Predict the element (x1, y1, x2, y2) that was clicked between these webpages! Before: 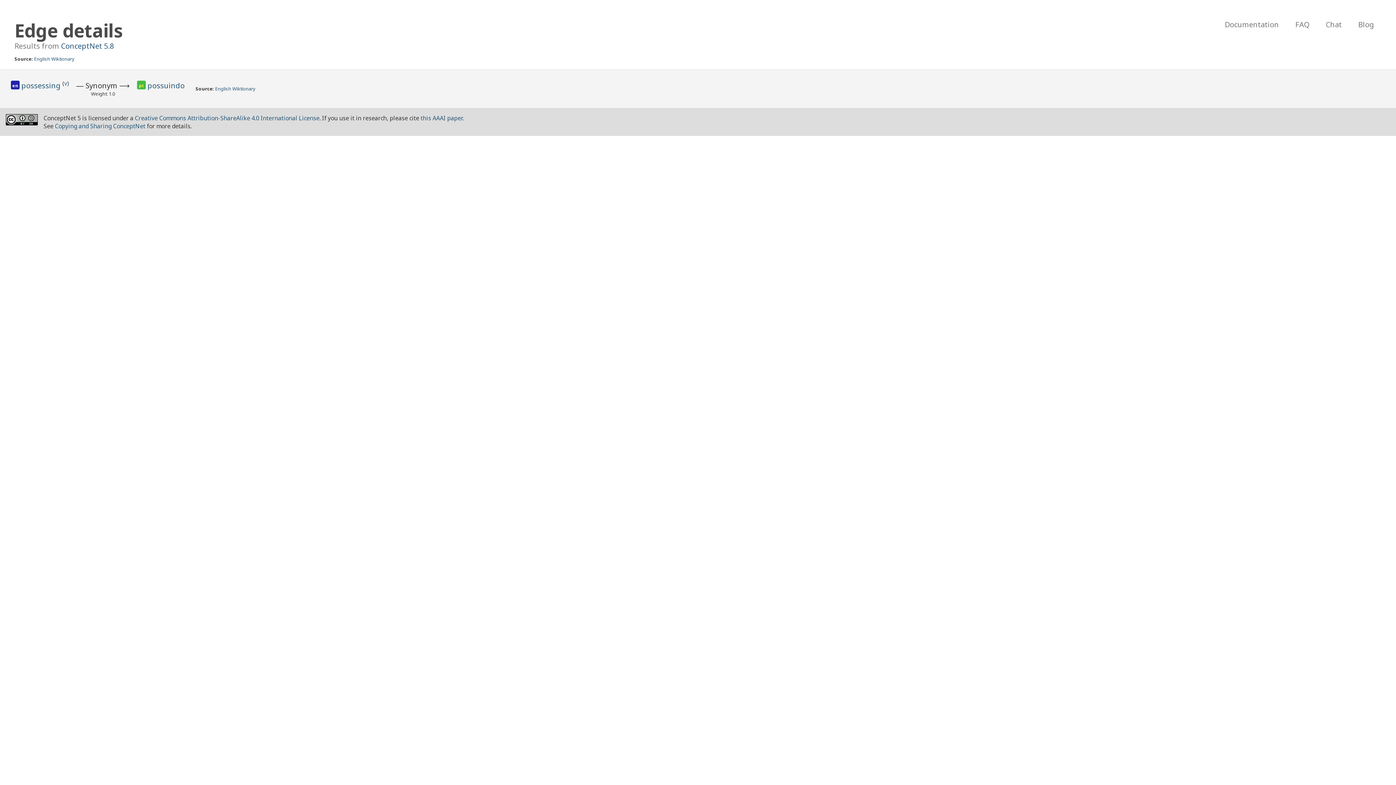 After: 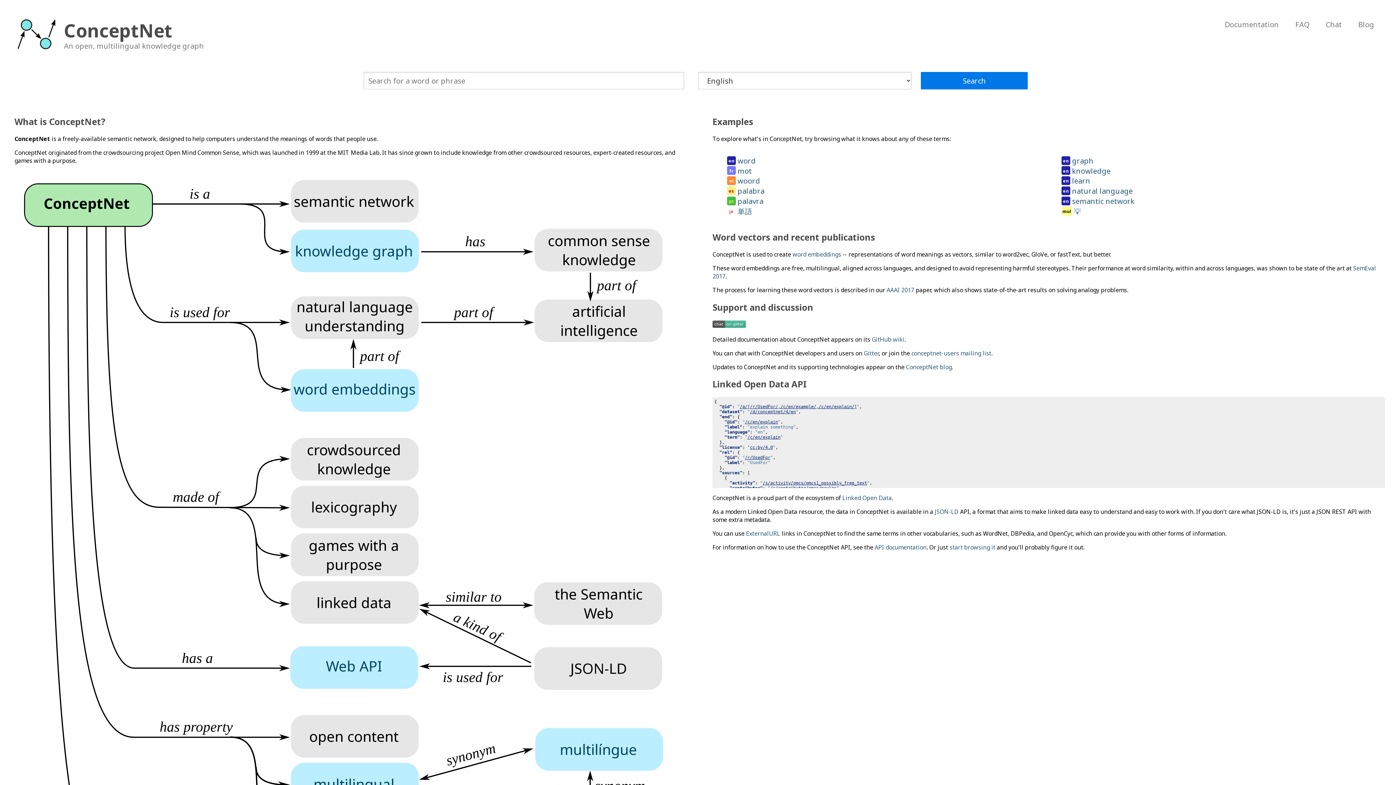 Action: label: ConceptNet 5.8 bbox: (61, 41, 113, 50)